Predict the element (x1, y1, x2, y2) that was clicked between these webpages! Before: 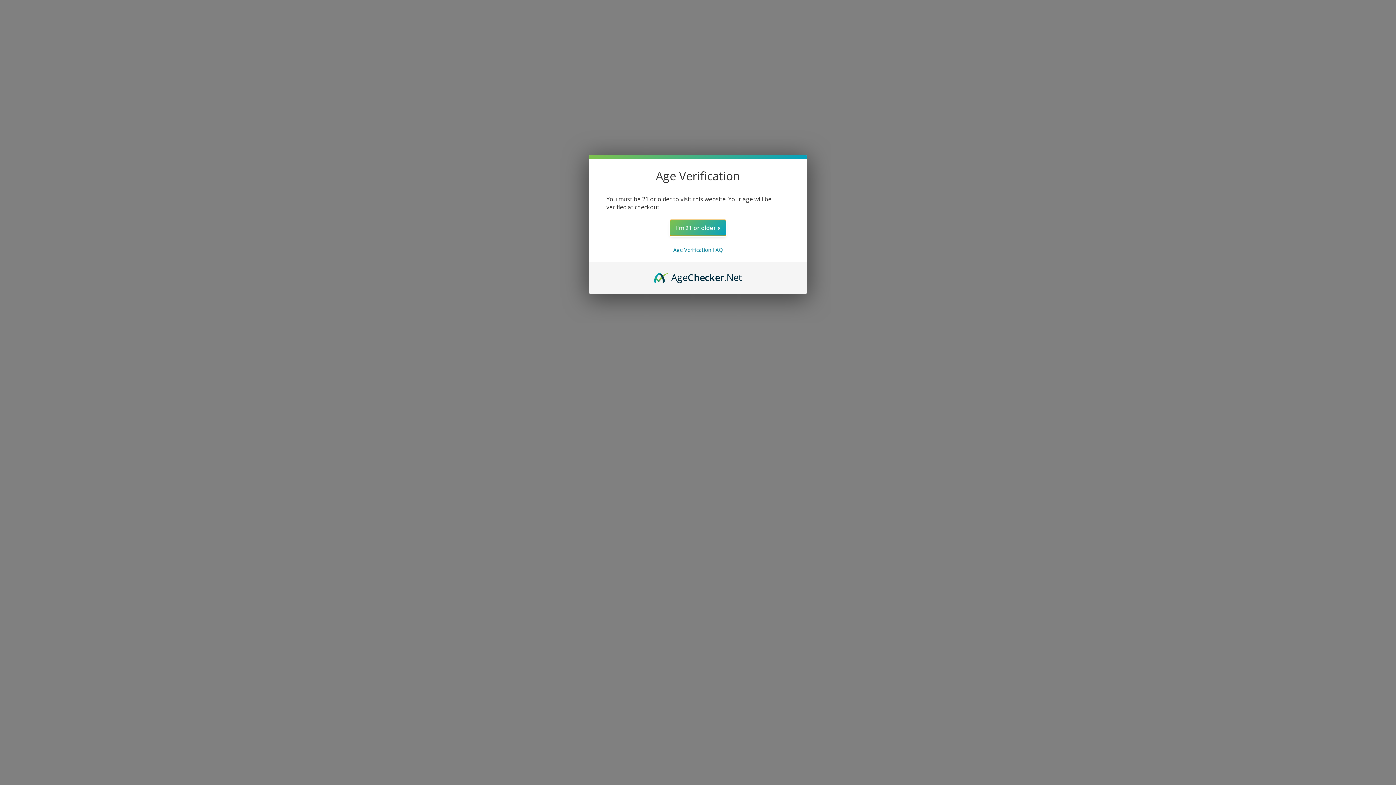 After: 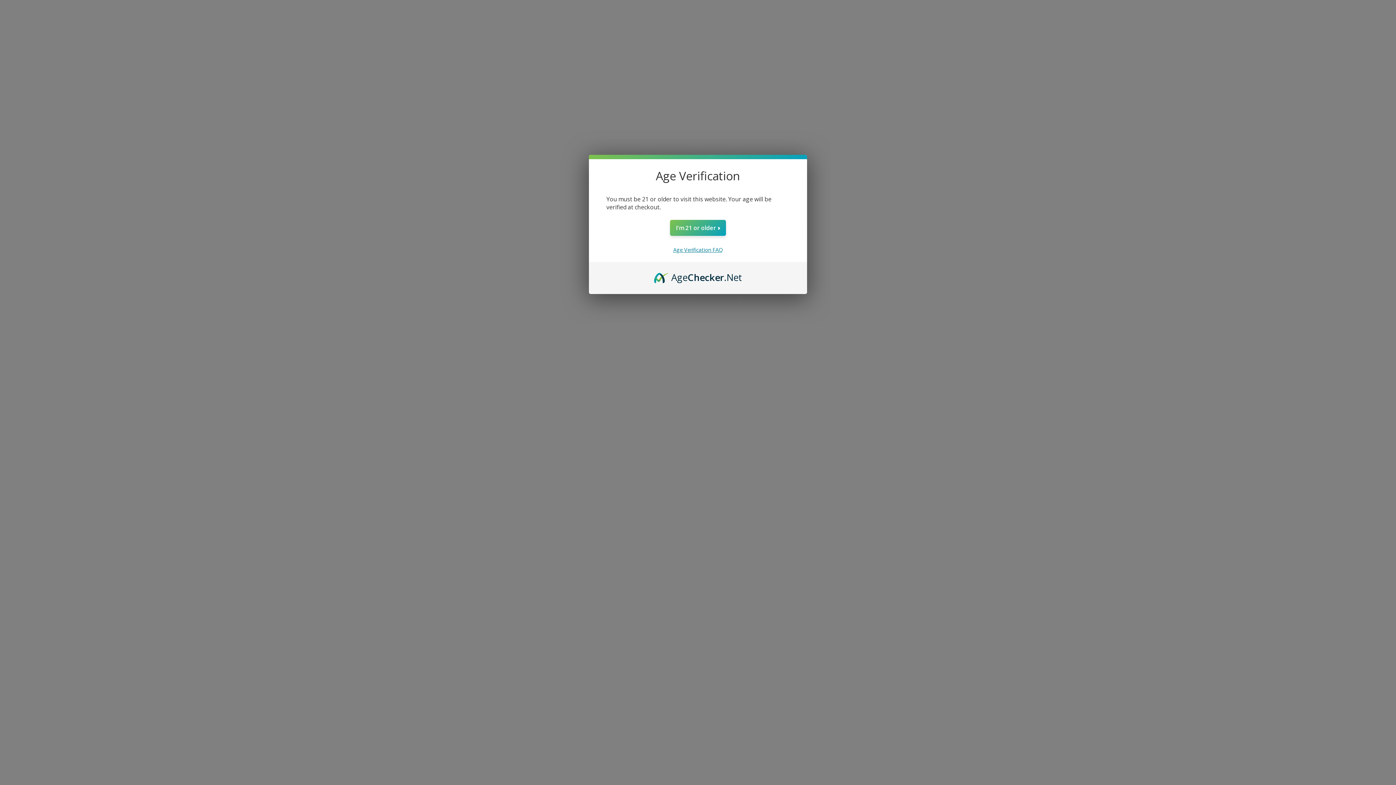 Action: bbox: (673, 246, 722, 253) label: Age Verification FAQ